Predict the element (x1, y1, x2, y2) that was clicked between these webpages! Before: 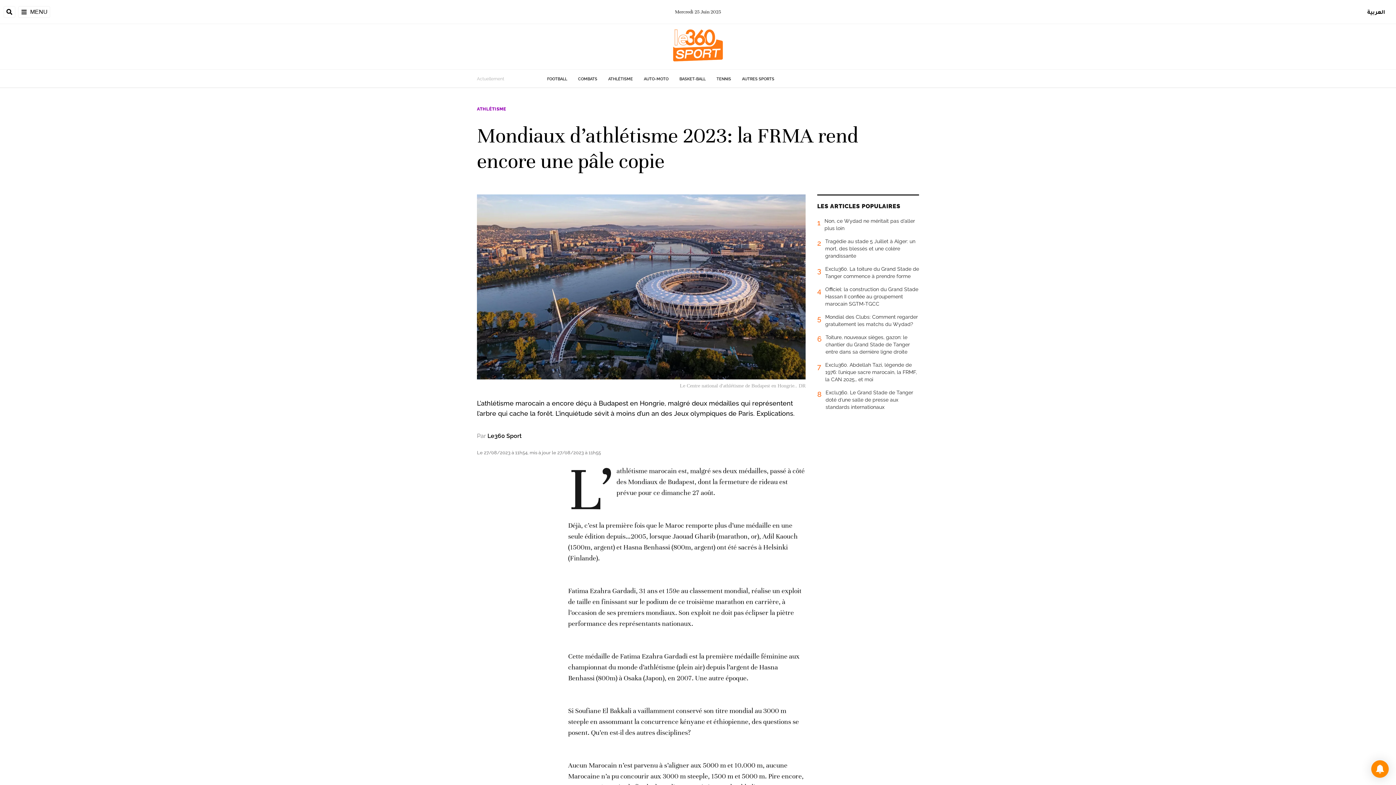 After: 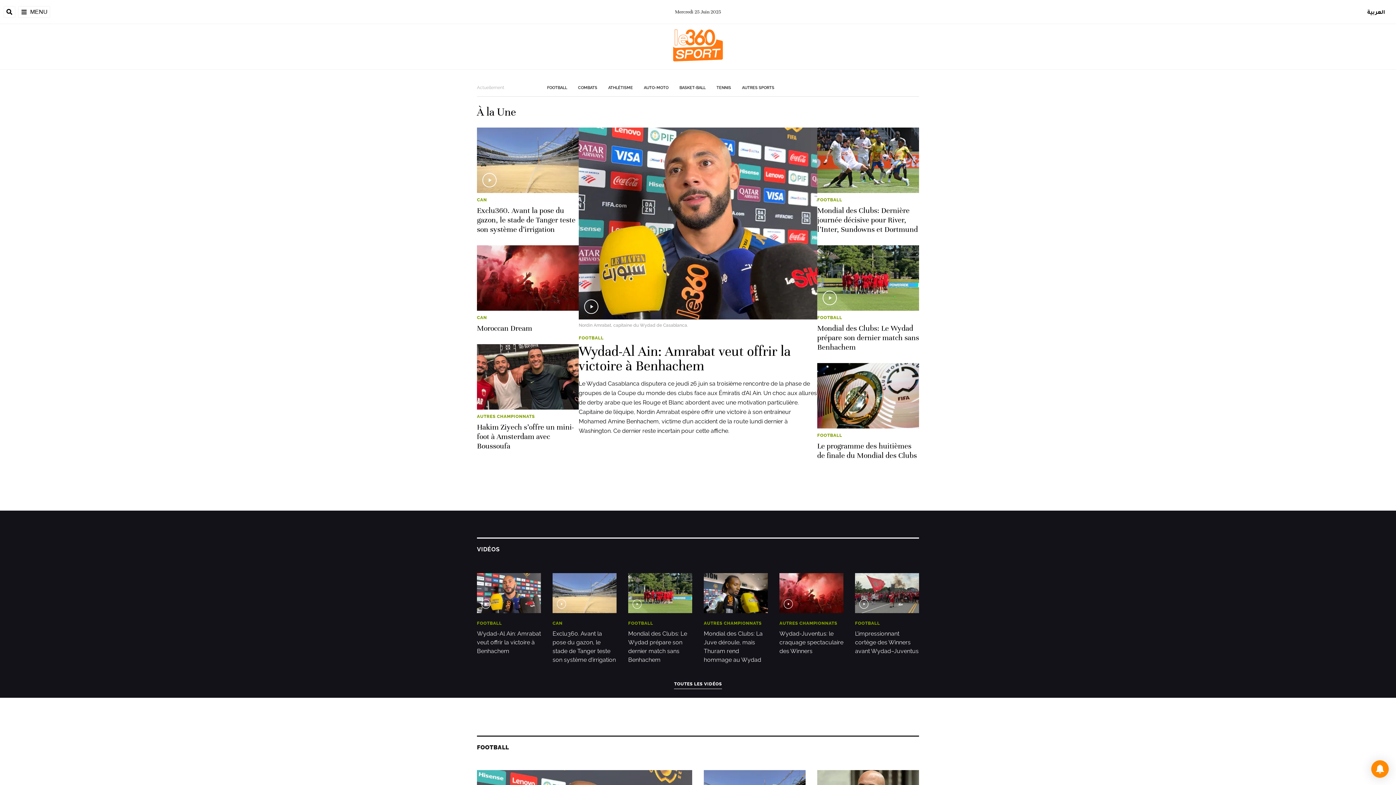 Action: bbox: (477, 76, 504, 81) label: Actuellement